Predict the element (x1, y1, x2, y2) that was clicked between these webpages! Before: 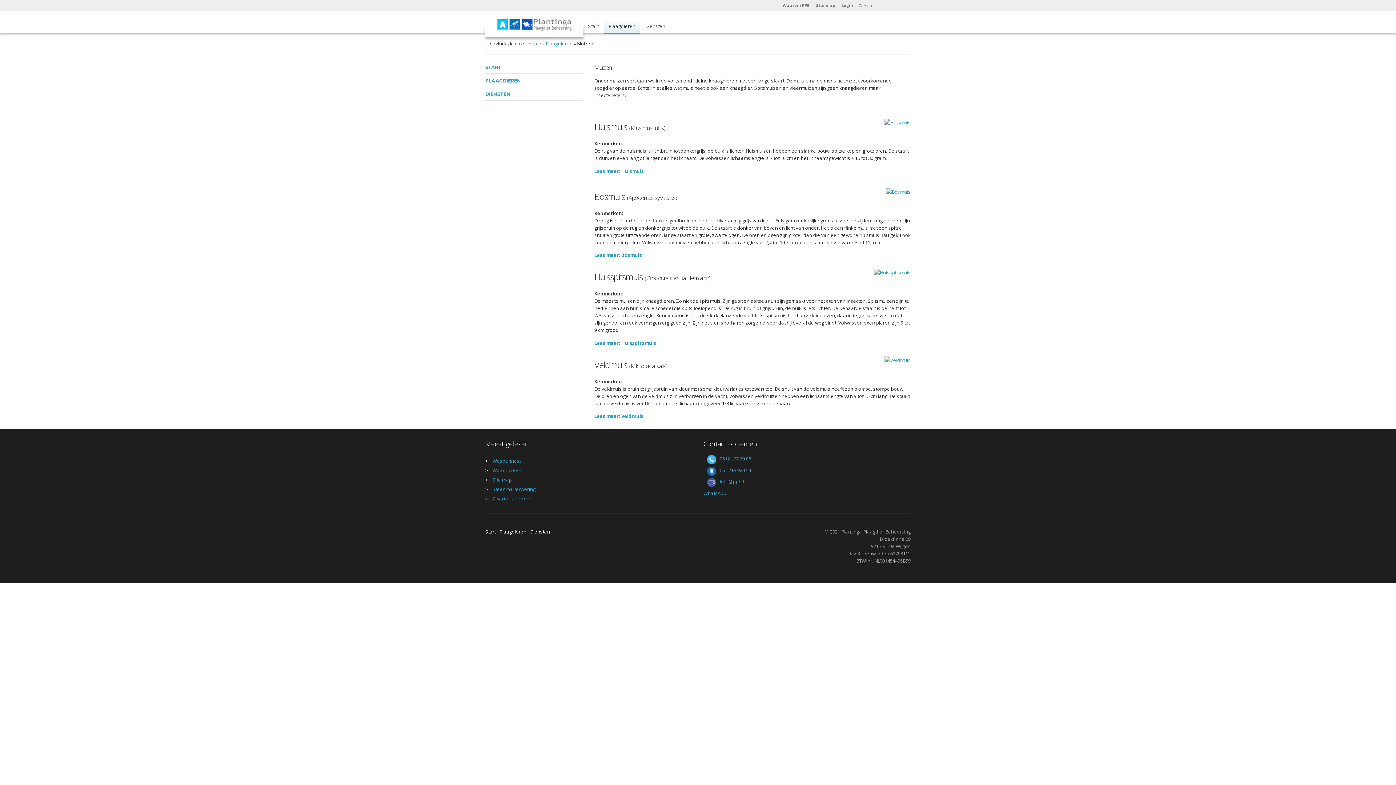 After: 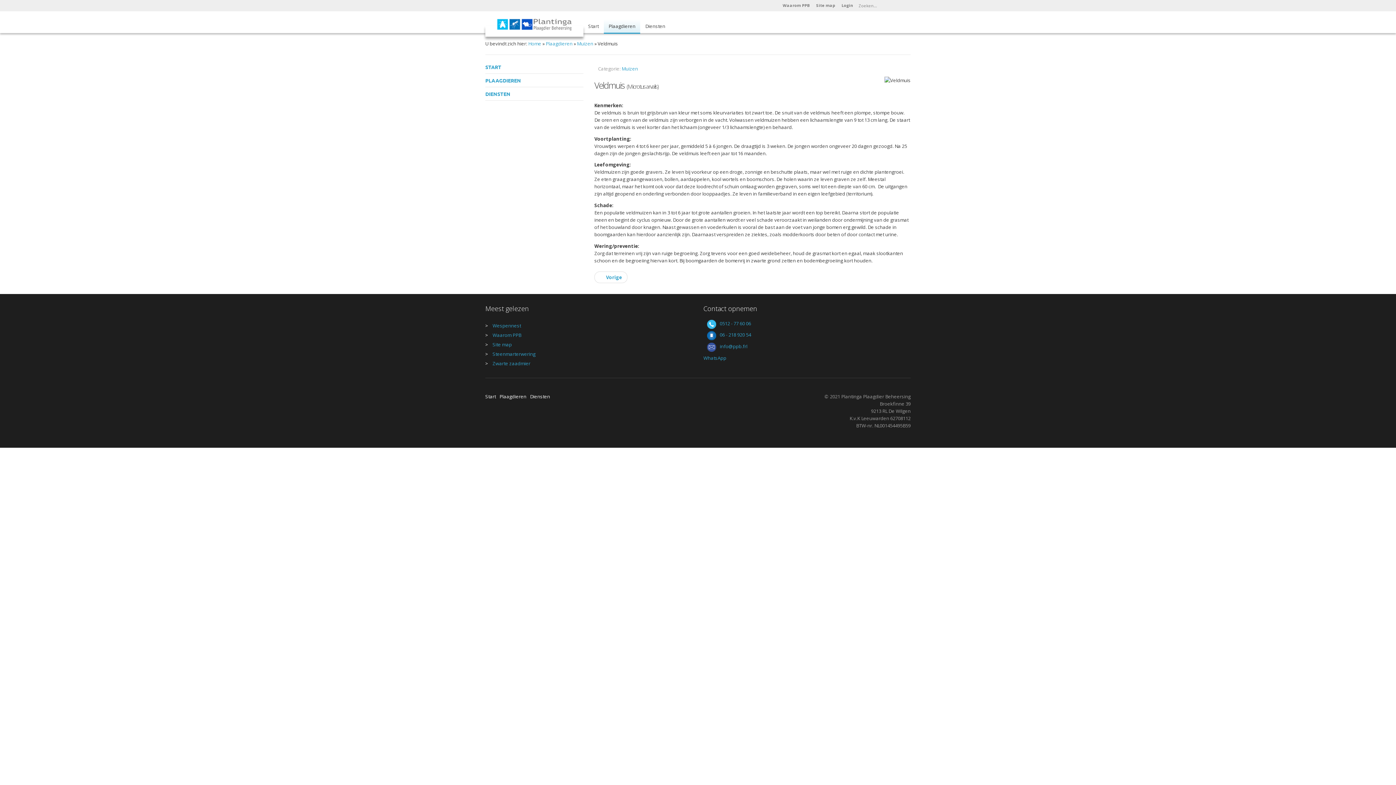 Action: bbox: (884, 356, 910, 363)